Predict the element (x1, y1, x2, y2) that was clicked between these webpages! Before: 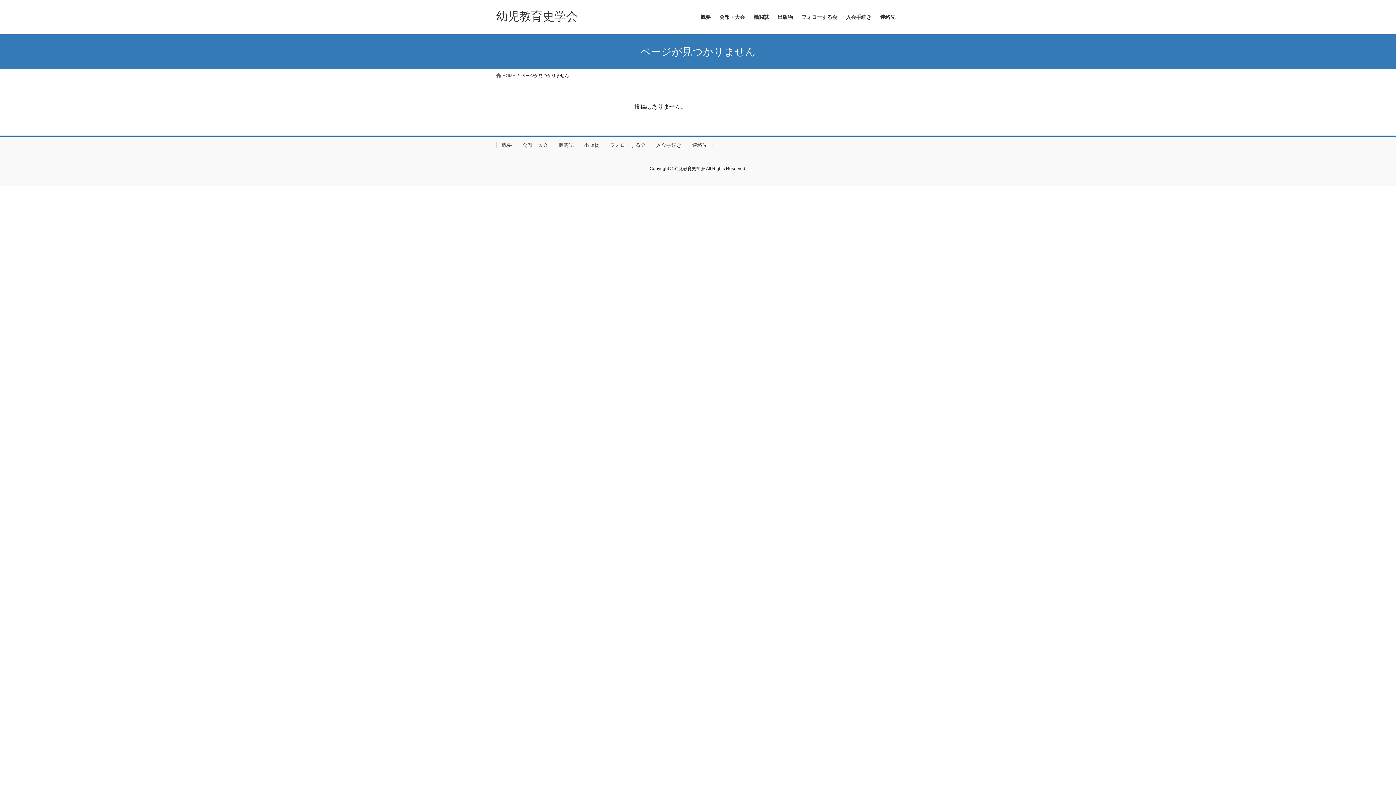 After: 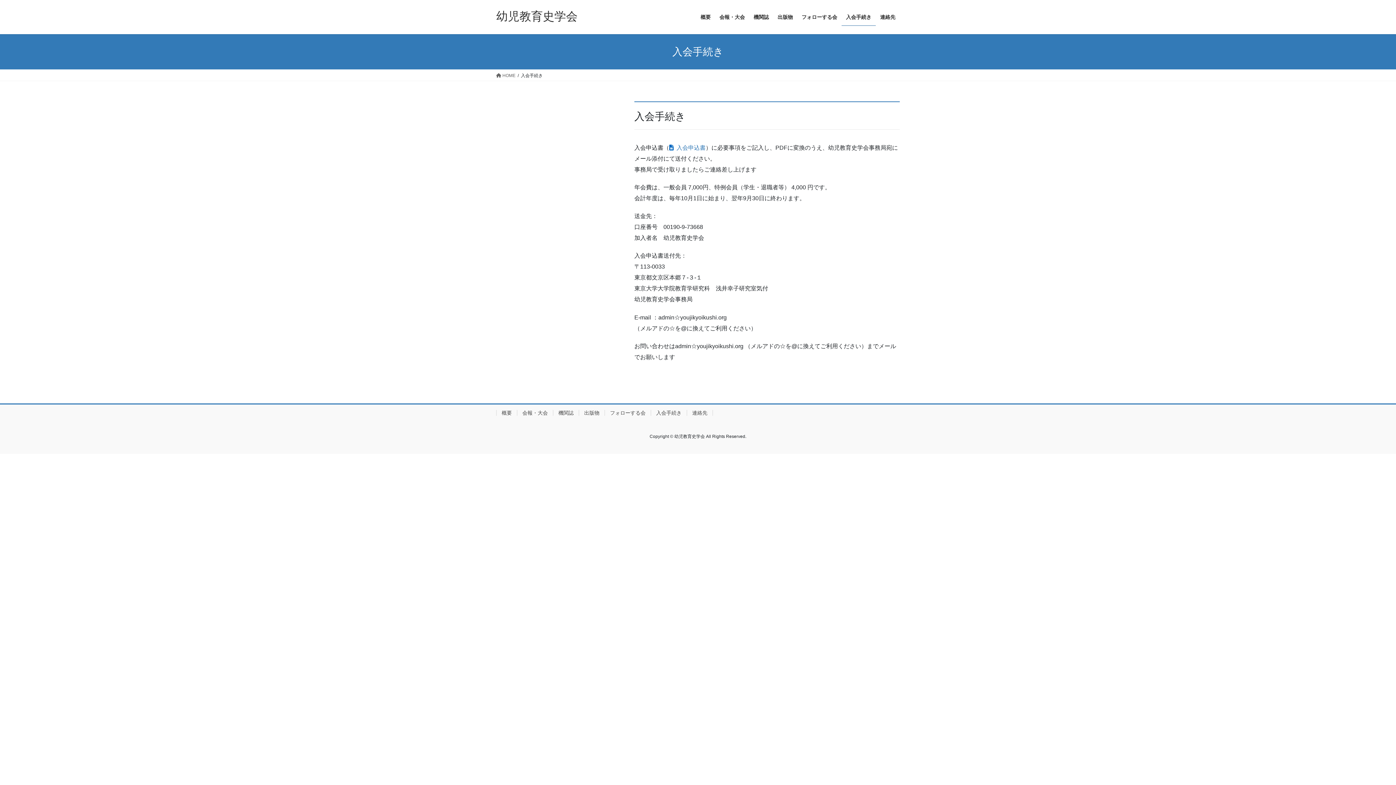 Action: label: 入会手続き bbox: (841, 8, 876, 25)